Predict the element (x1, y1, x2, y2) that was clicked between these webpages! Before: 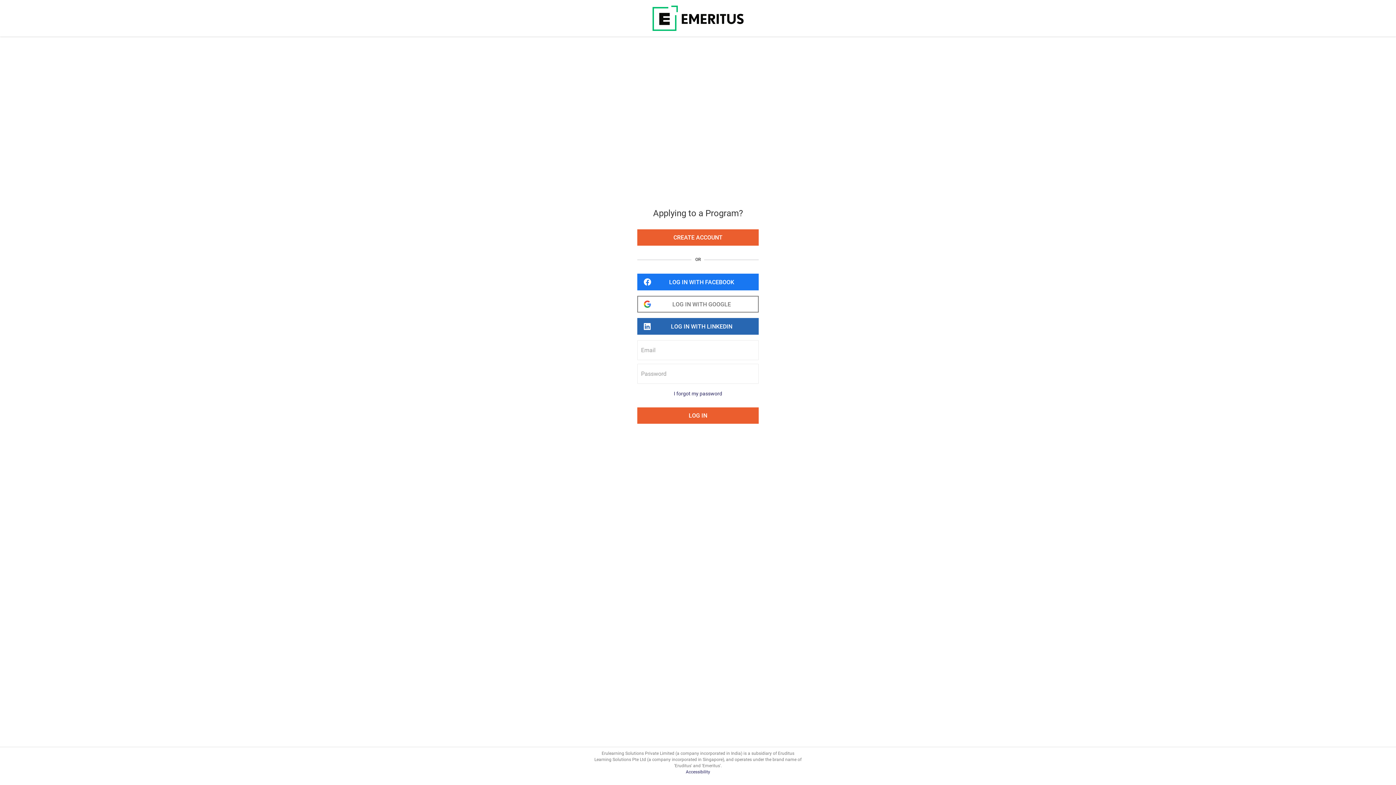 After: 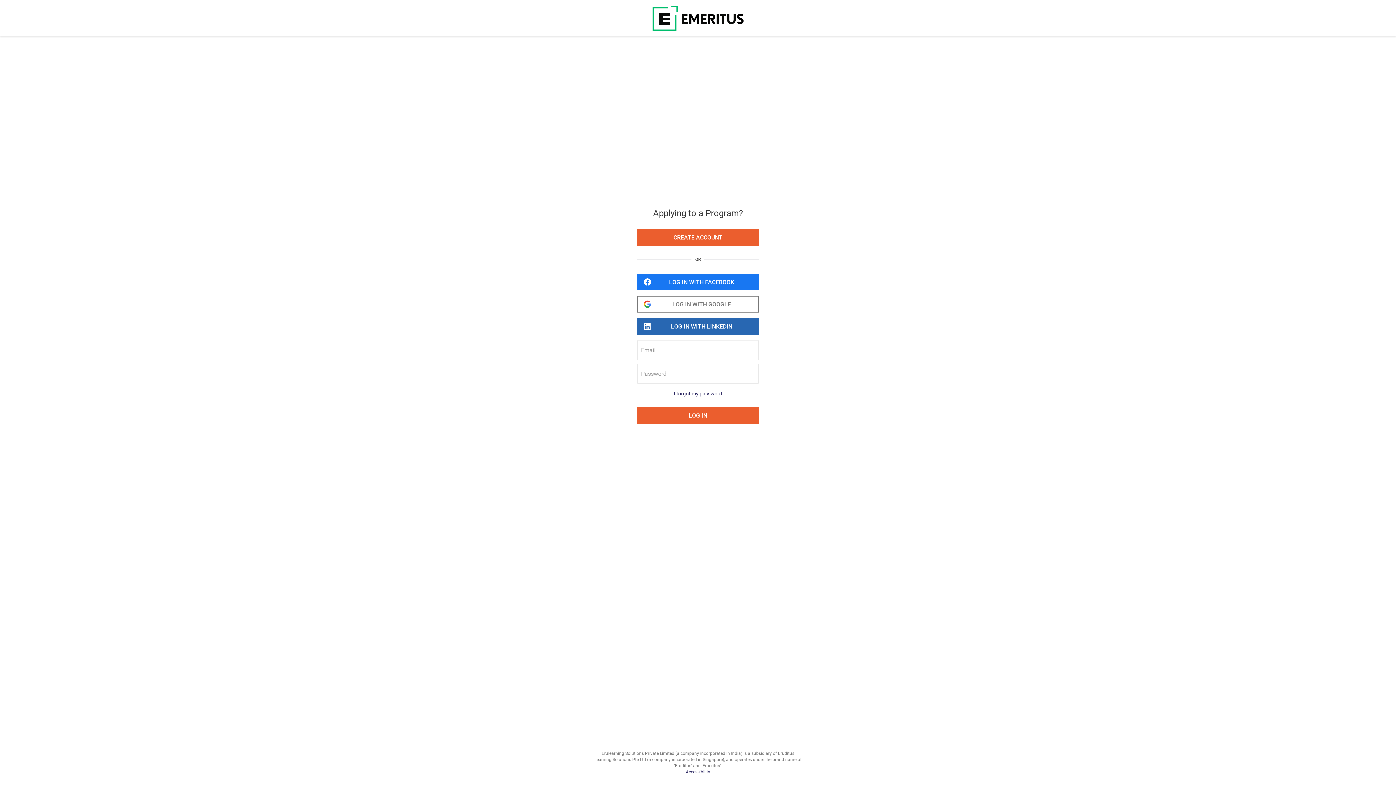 Action: bbox: (652, 5, 743, 30)